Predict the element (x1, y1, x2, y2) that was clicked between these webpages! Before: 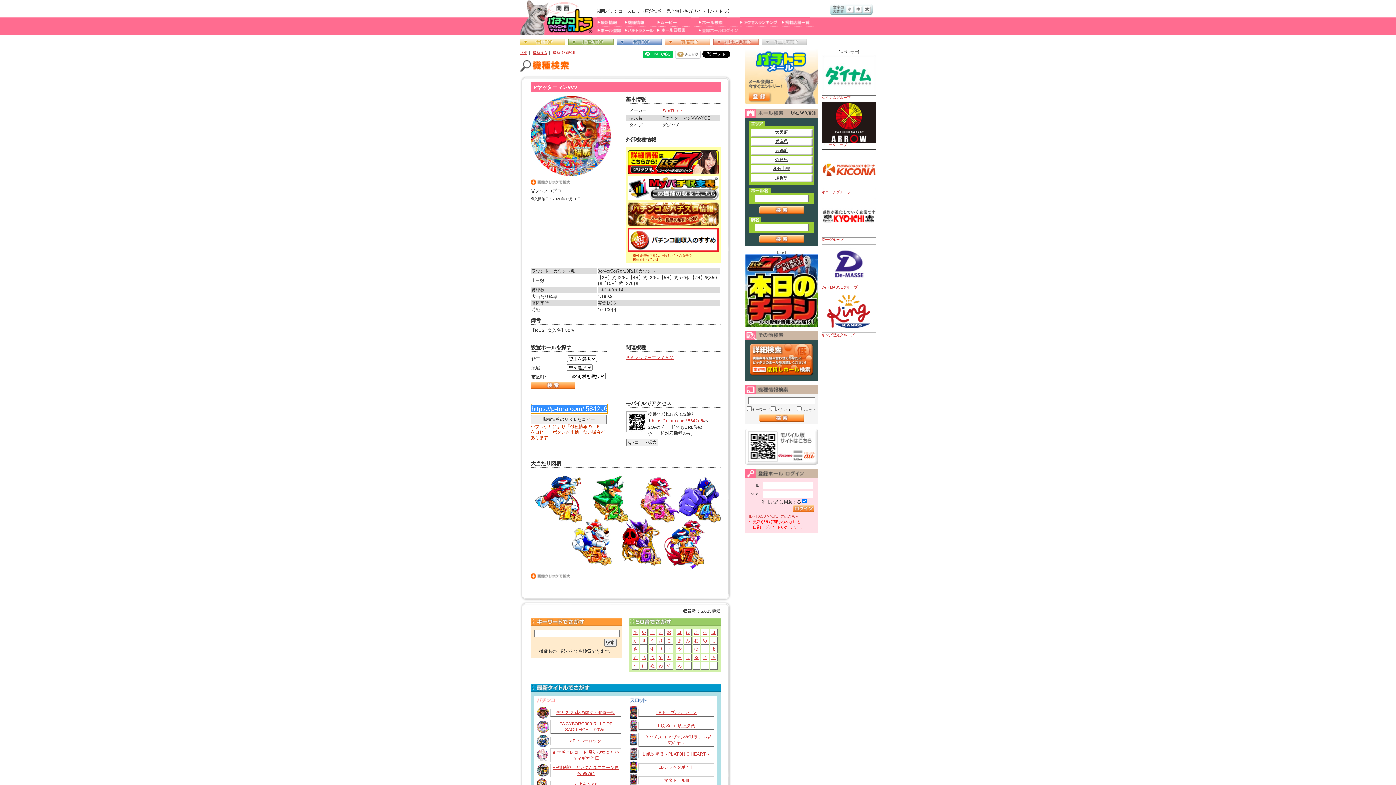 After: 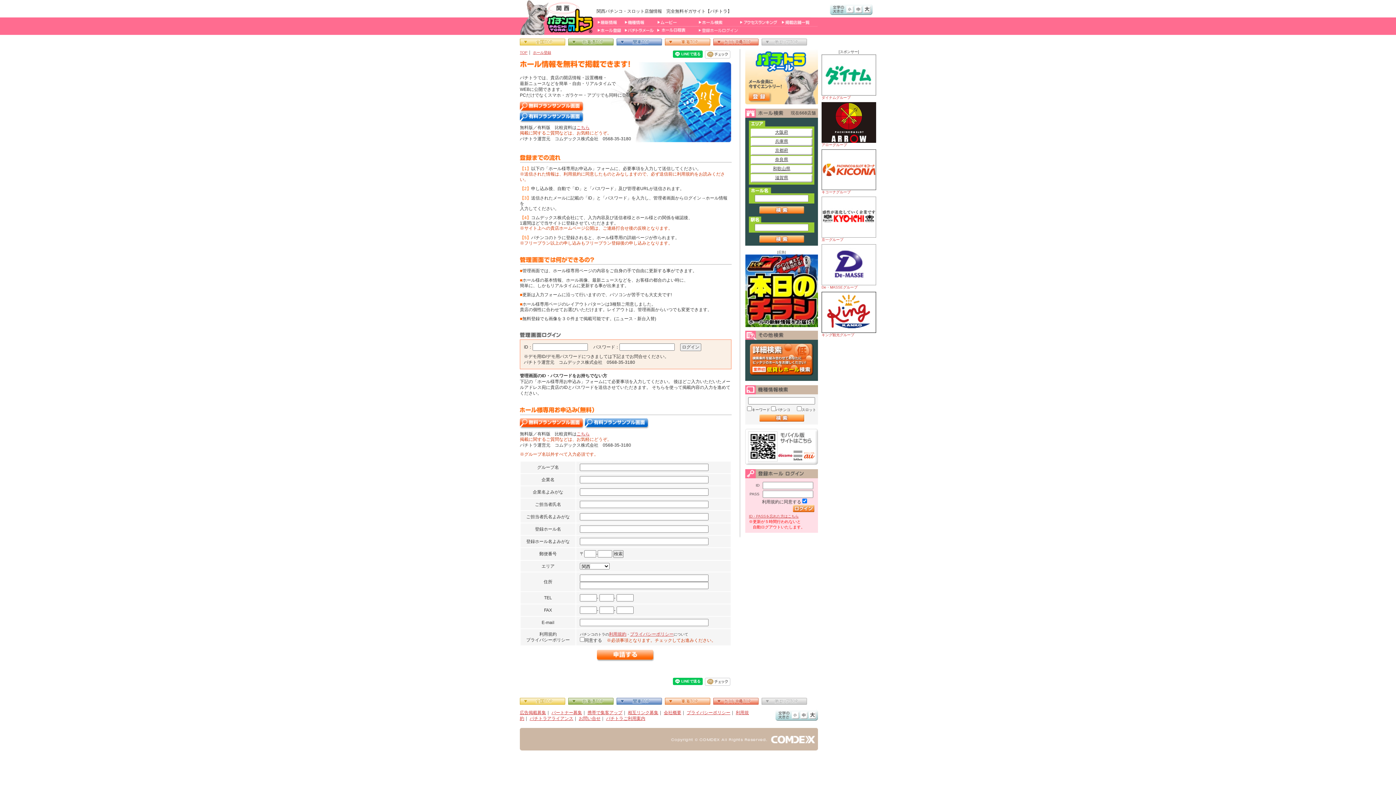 Action: bbox: (596, 30, 624, 36)